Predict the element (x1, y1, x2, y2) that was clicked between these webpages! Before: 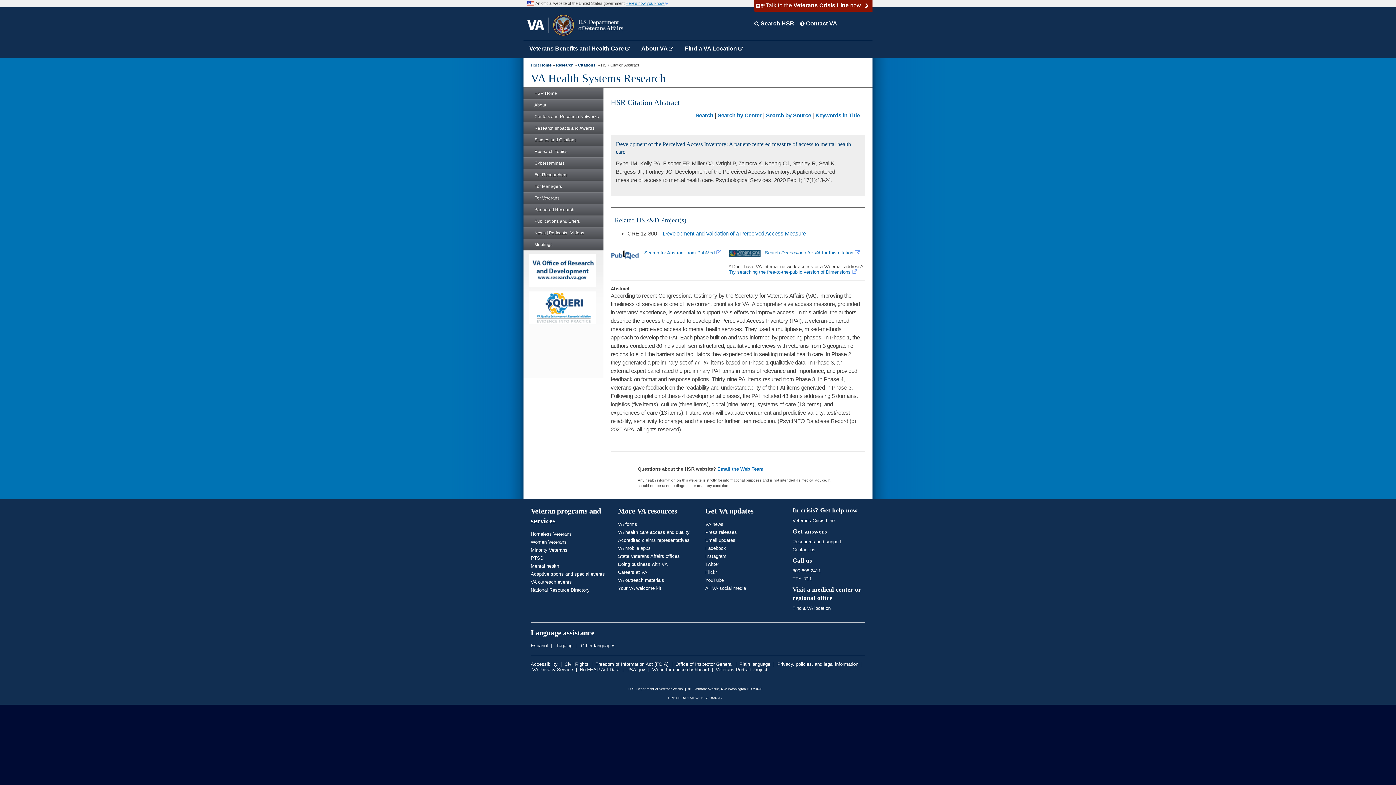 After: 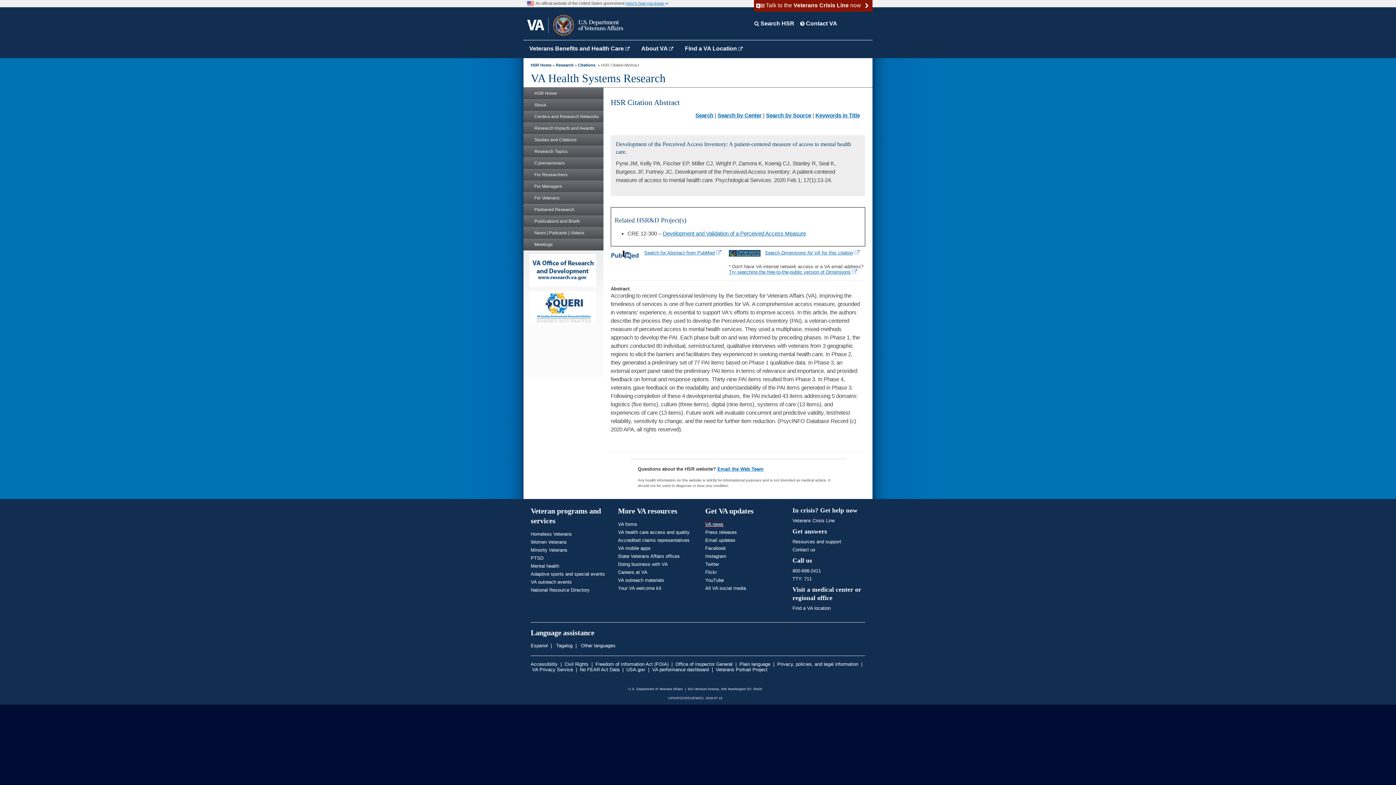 Action: bbox: (705, 521, 723, 527) label: VA news